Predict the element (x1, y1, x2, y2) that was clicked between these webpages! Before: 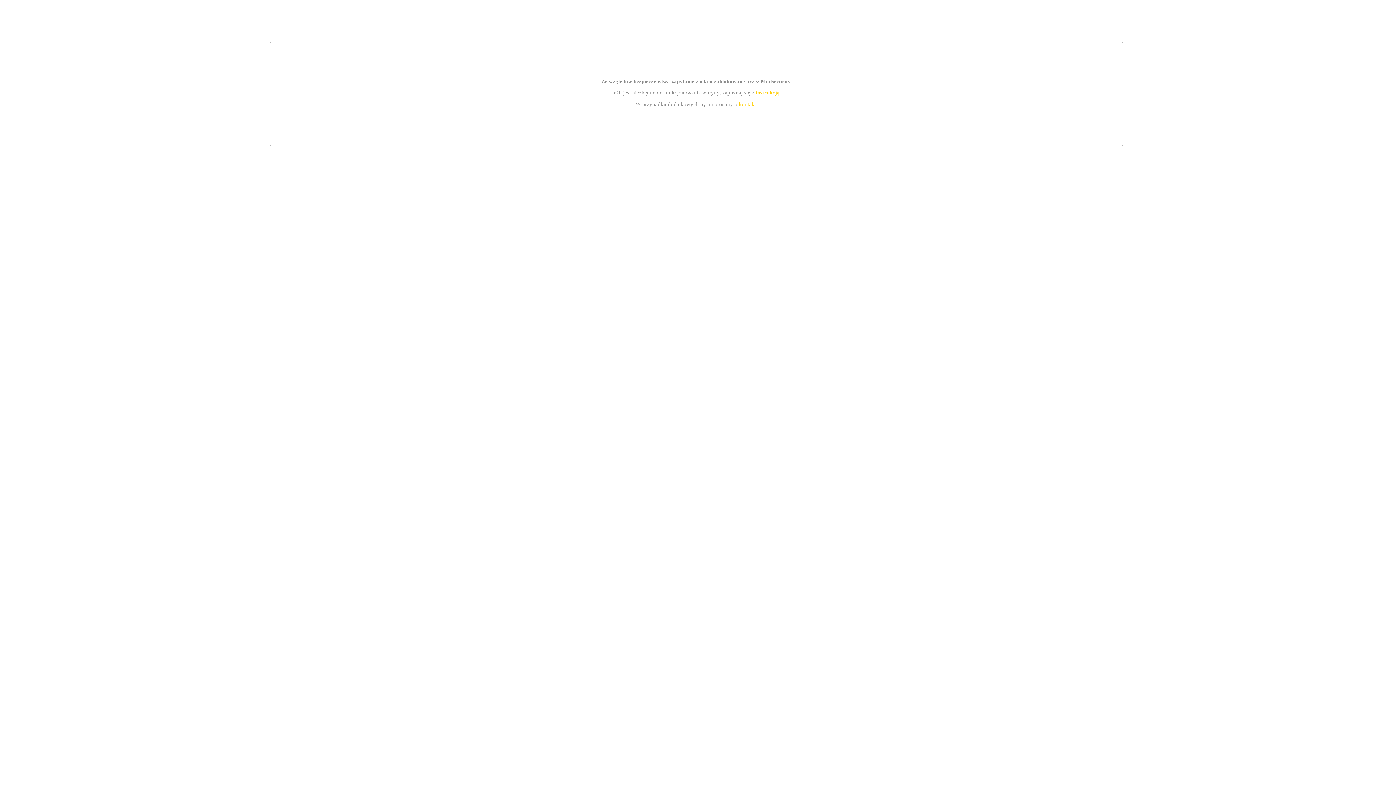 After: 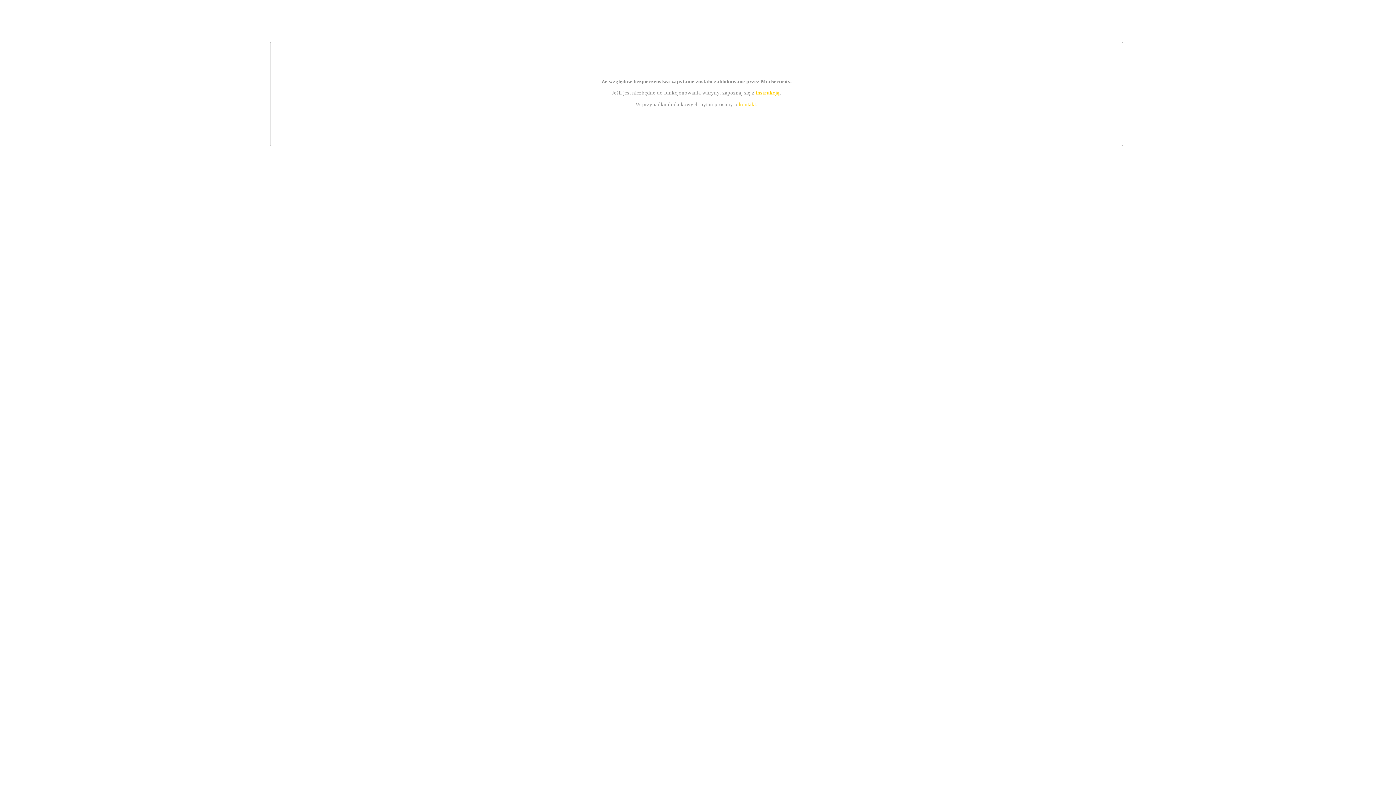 Action: label: instrukcją bbox: (755, 89, 779, 95)